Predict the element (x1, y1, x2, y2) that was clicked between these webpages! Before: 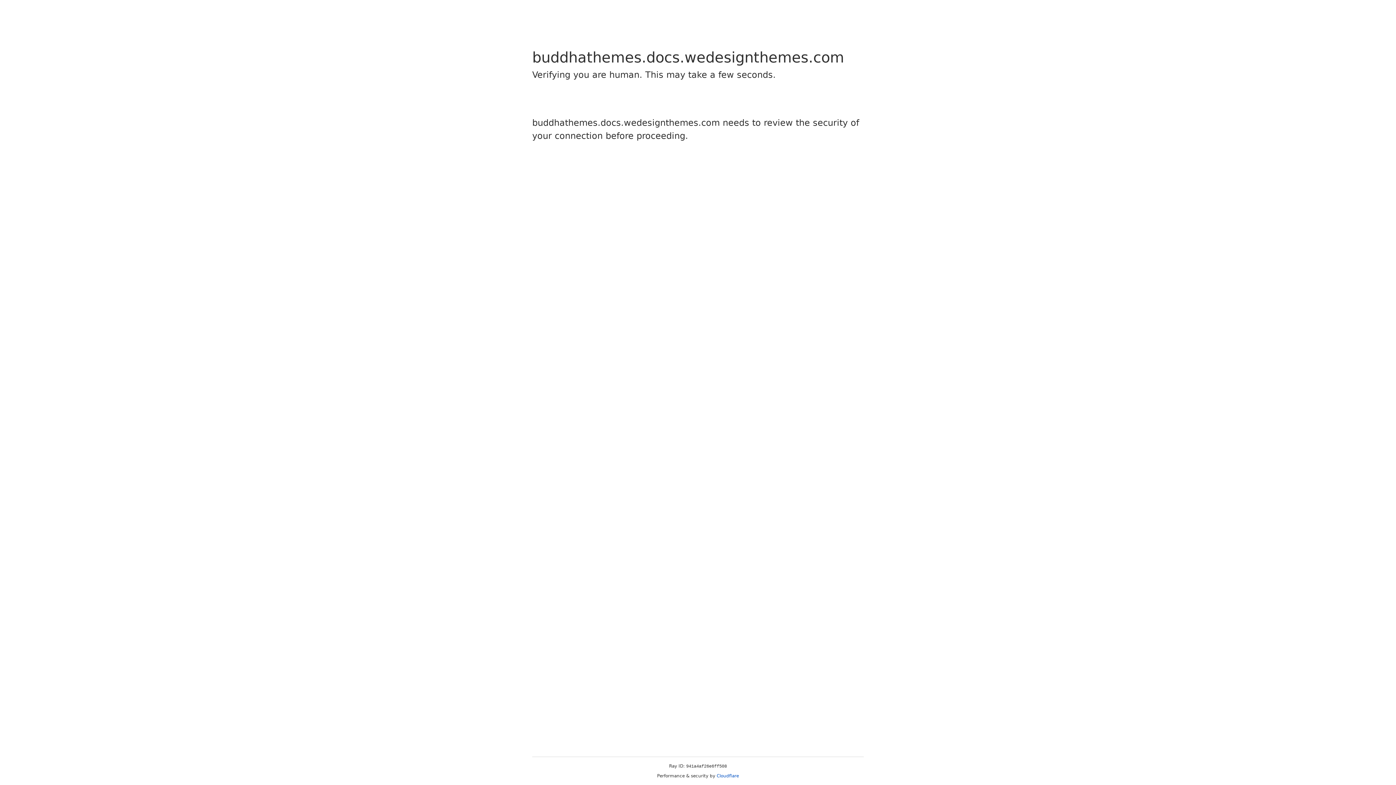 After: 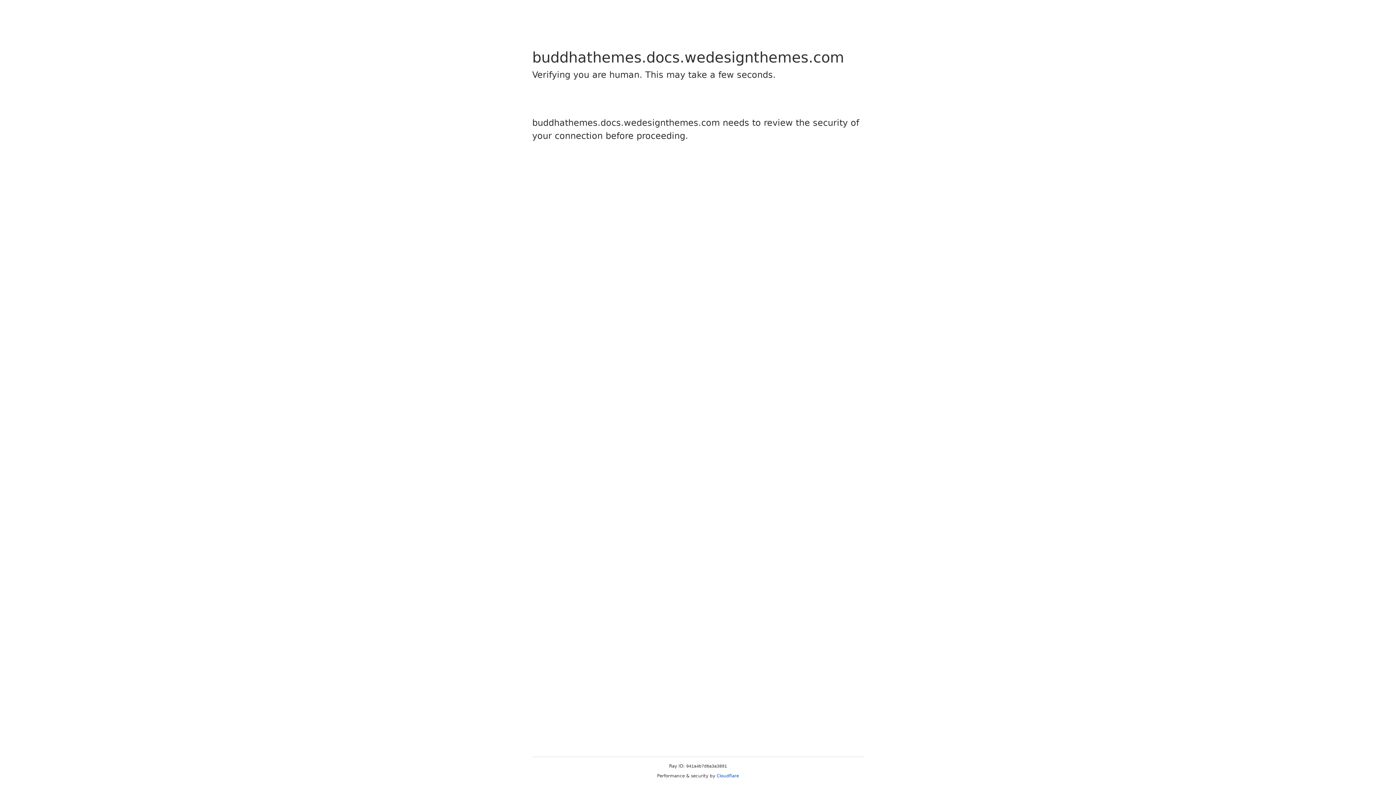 Action: label: Cloudflare bbox: (716, 773, 739, 778)